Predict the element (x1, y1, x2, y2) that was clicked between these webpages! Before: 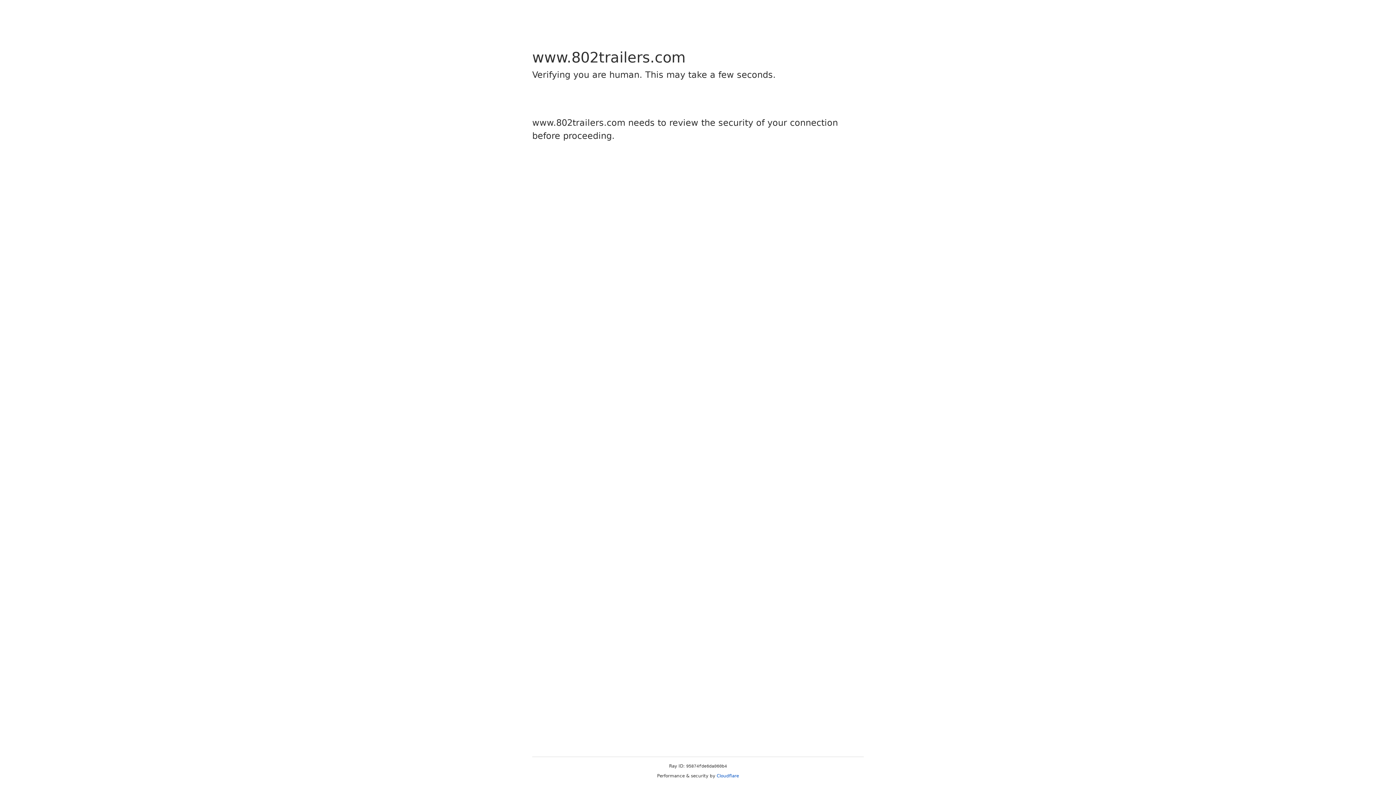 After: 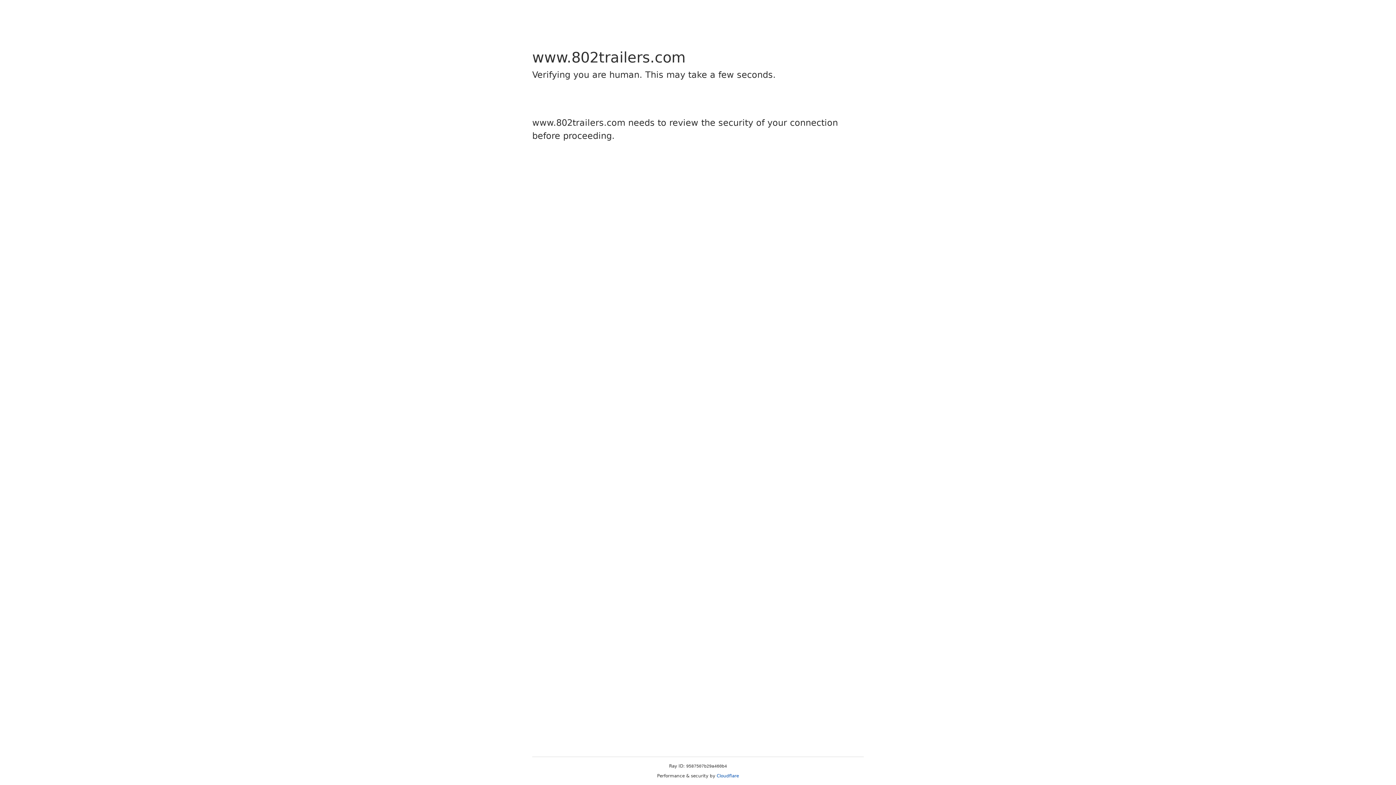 Action: label: Cloudflare bbox: (716, 773, 739, 778)